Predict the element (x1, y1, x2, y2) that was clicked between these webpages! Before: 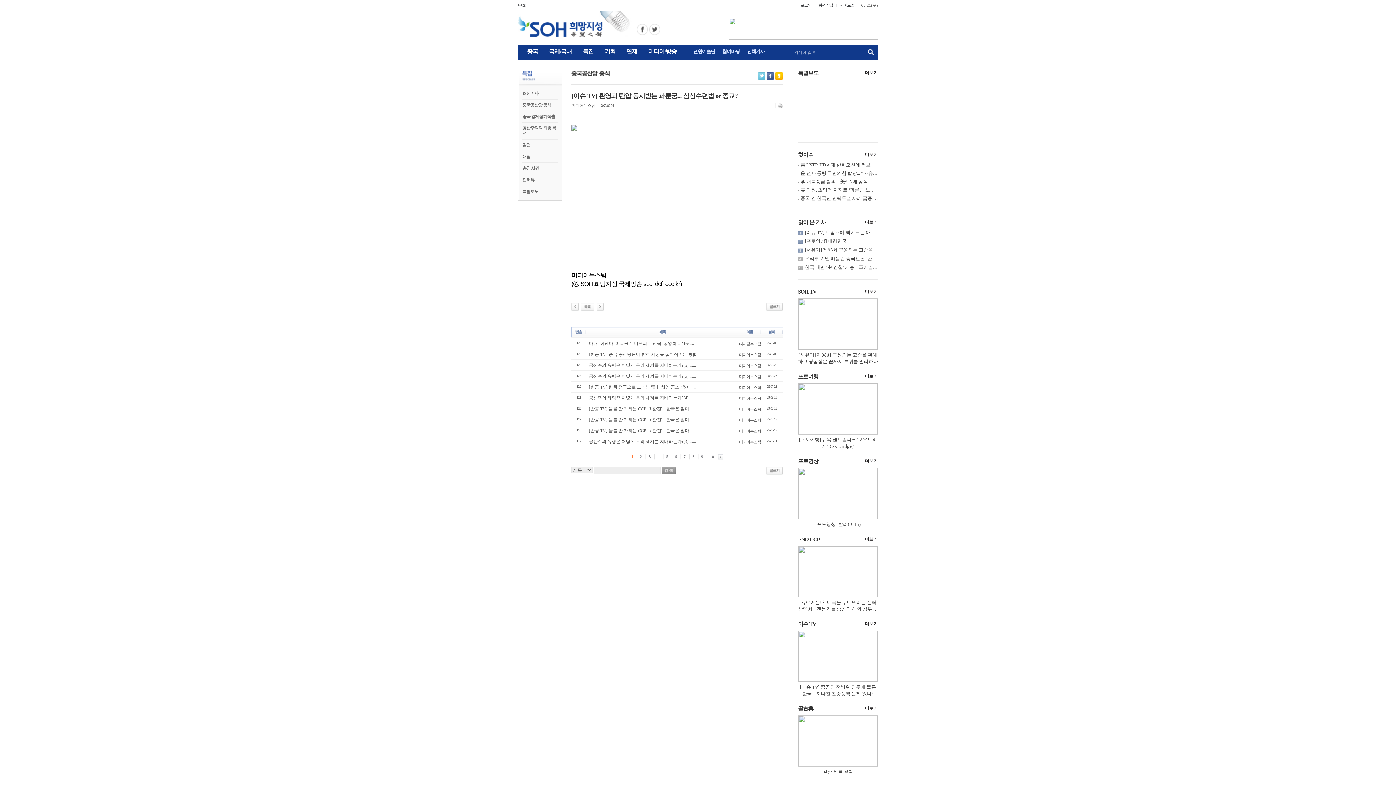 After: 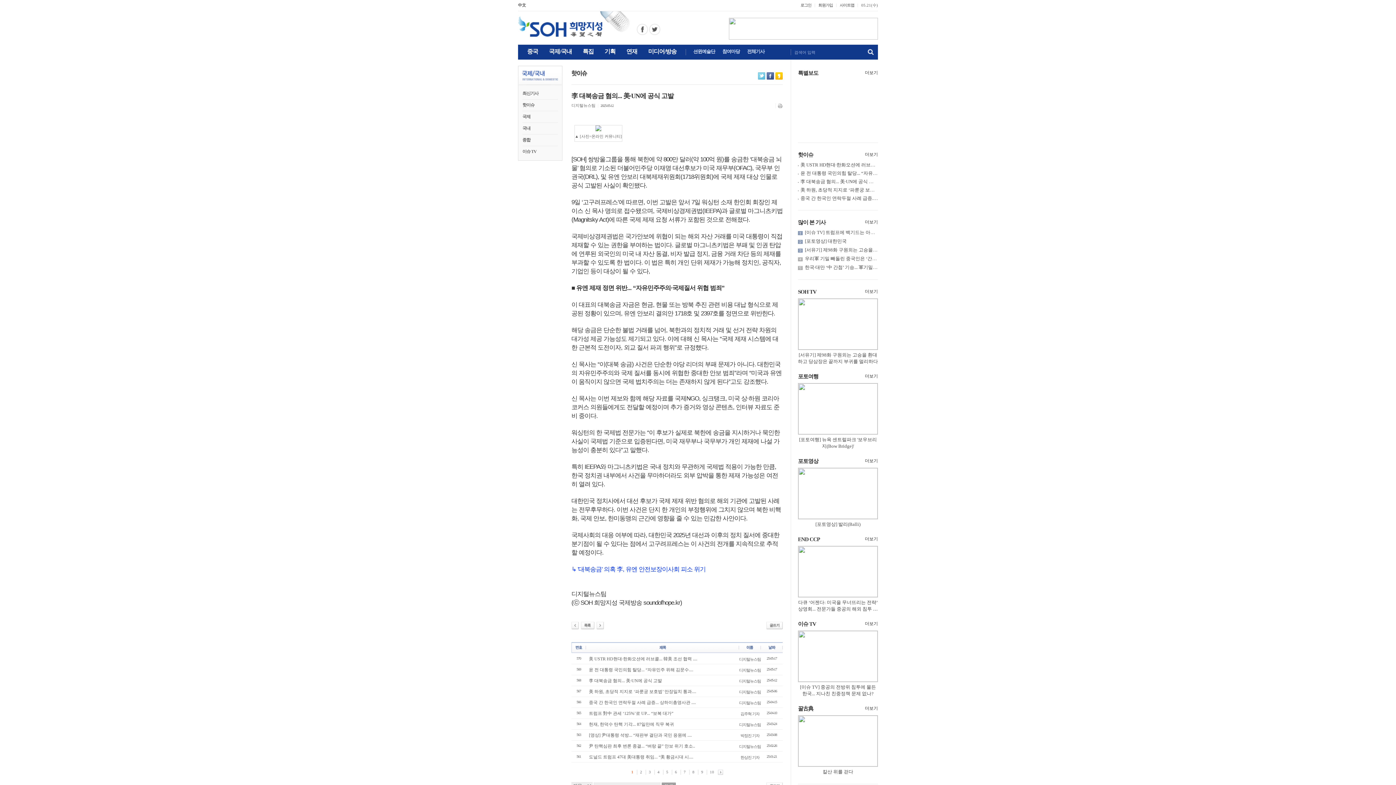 Action: label: 李 대북송금 혐의... 美·UN에 공식 고발 bbox: (800, 178, 878, 184)